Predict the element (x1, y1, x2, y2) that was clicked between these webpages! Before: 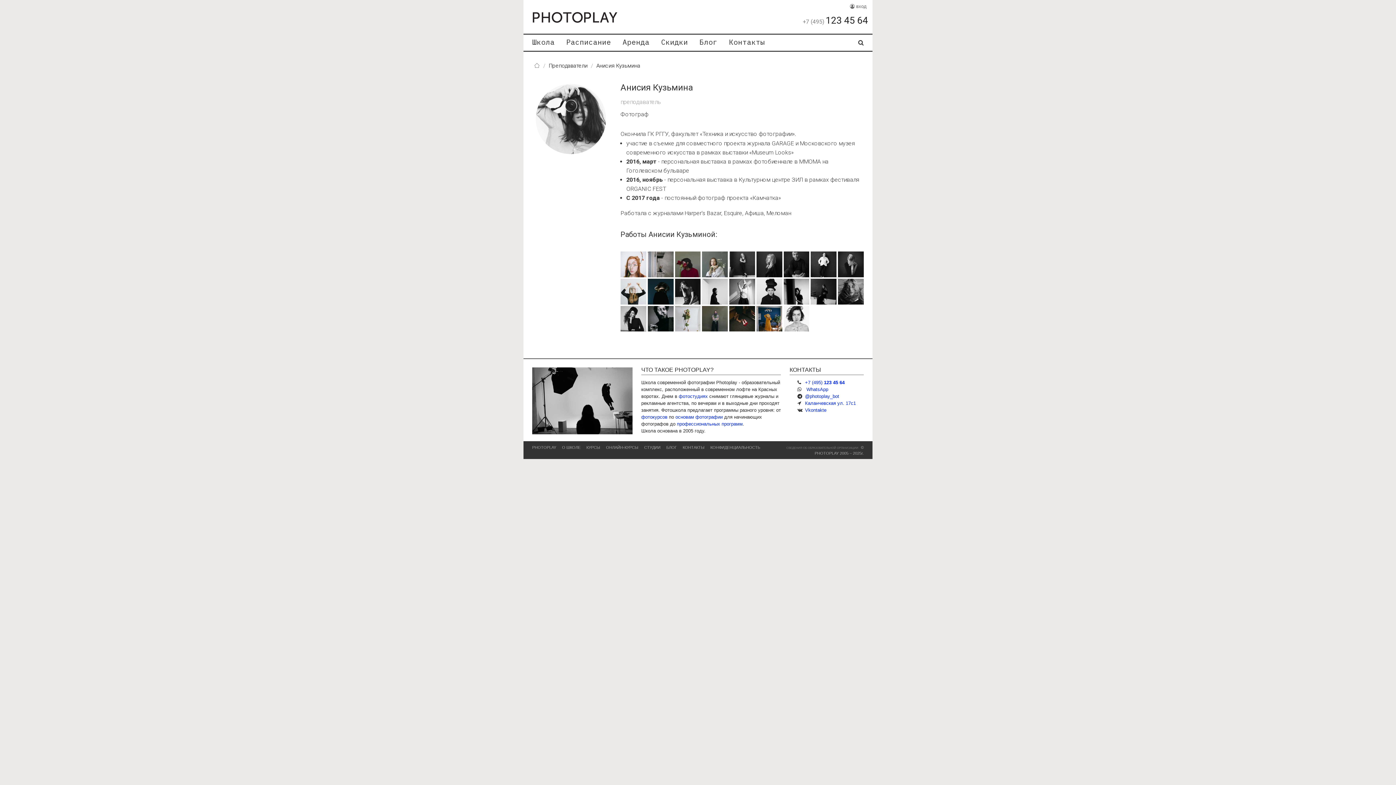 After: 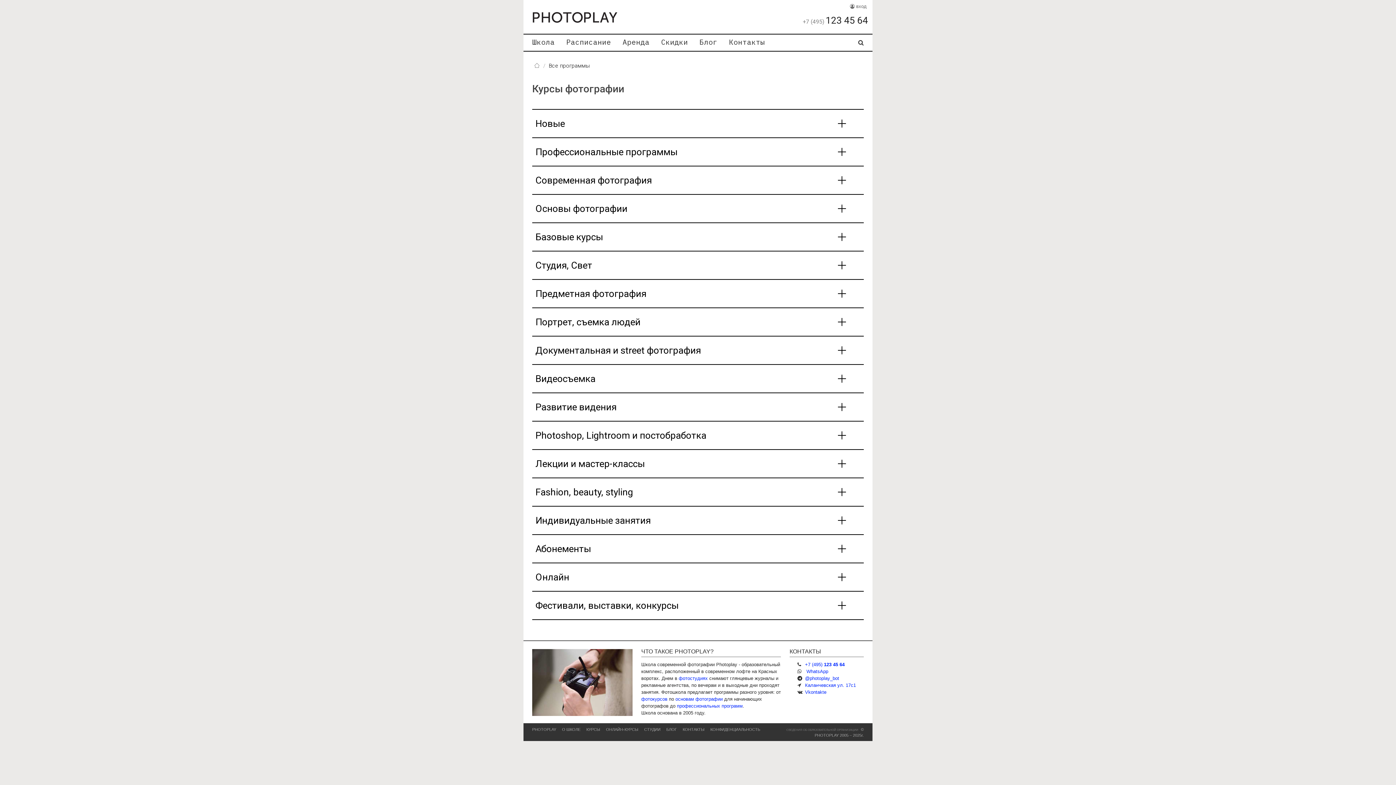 Action: bbox: (586, 444, 600, 450) label: КУРСЫ